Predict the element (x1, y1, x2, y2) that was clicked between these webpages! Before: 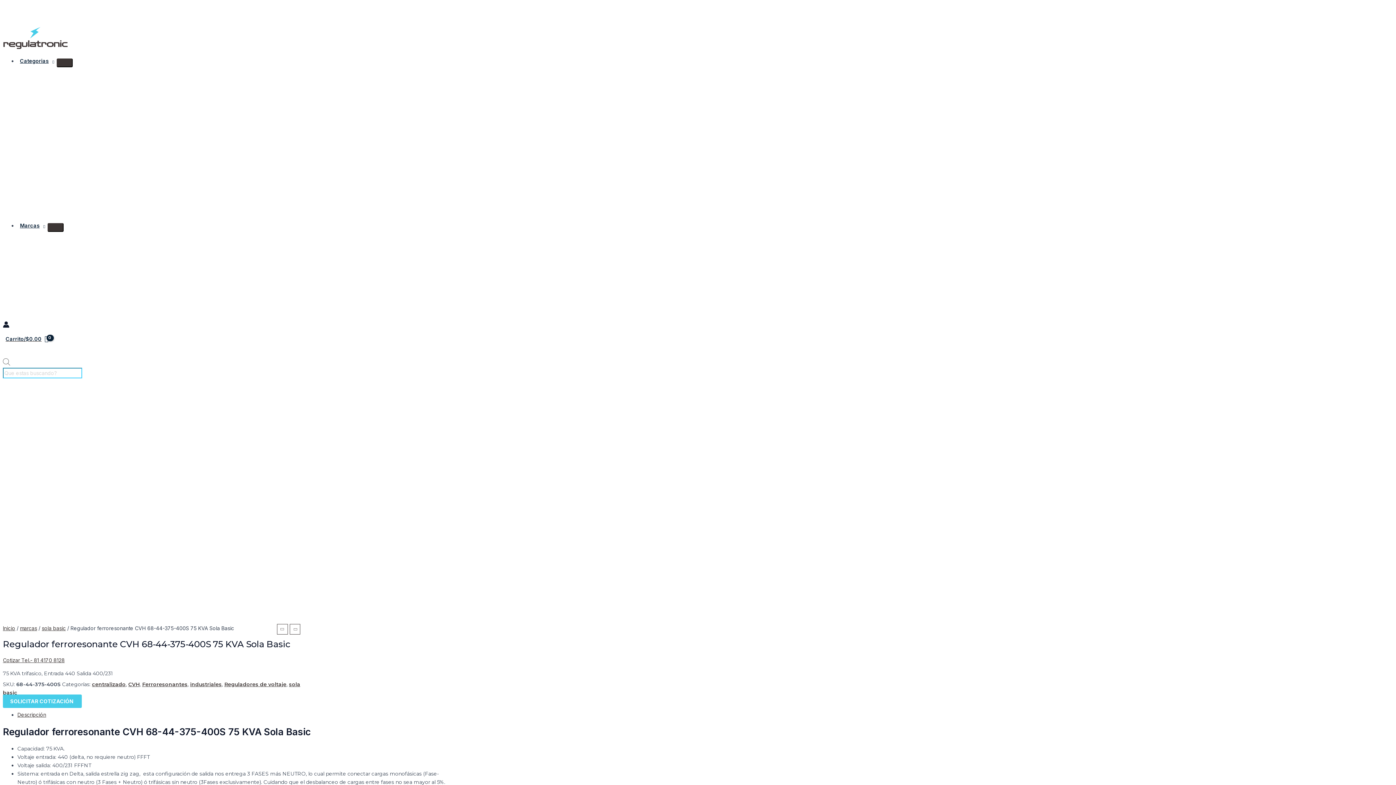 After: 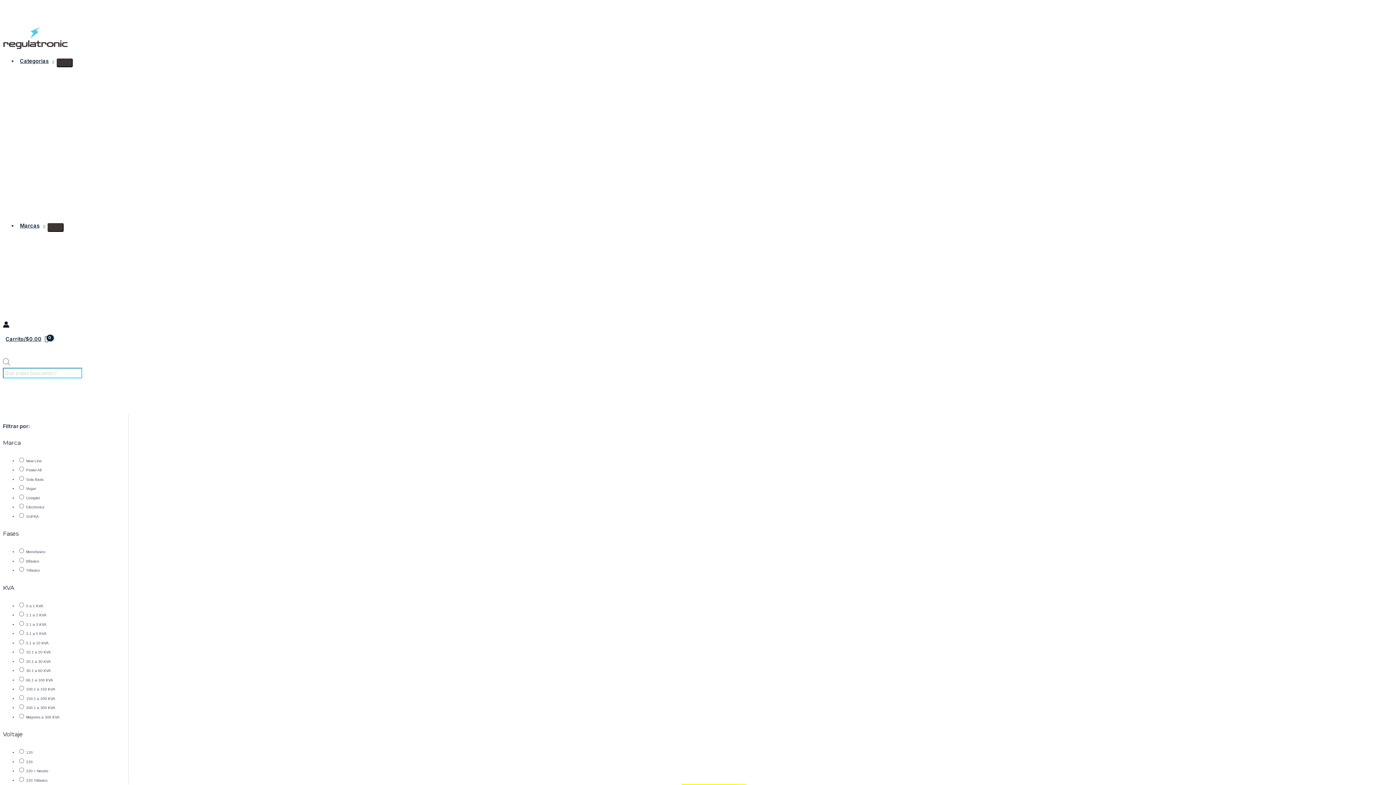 Action: label: marcas bbox: (20, 625, 37, 631)